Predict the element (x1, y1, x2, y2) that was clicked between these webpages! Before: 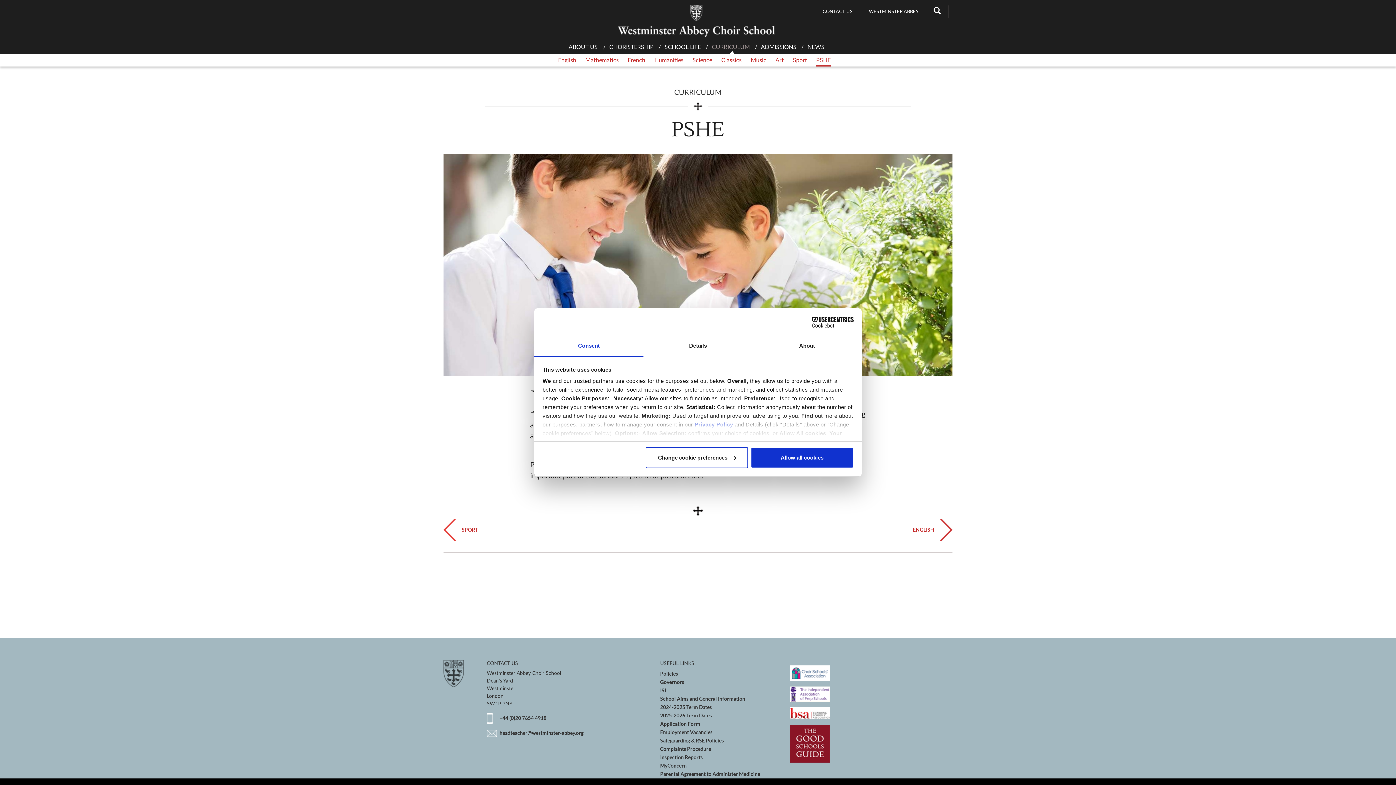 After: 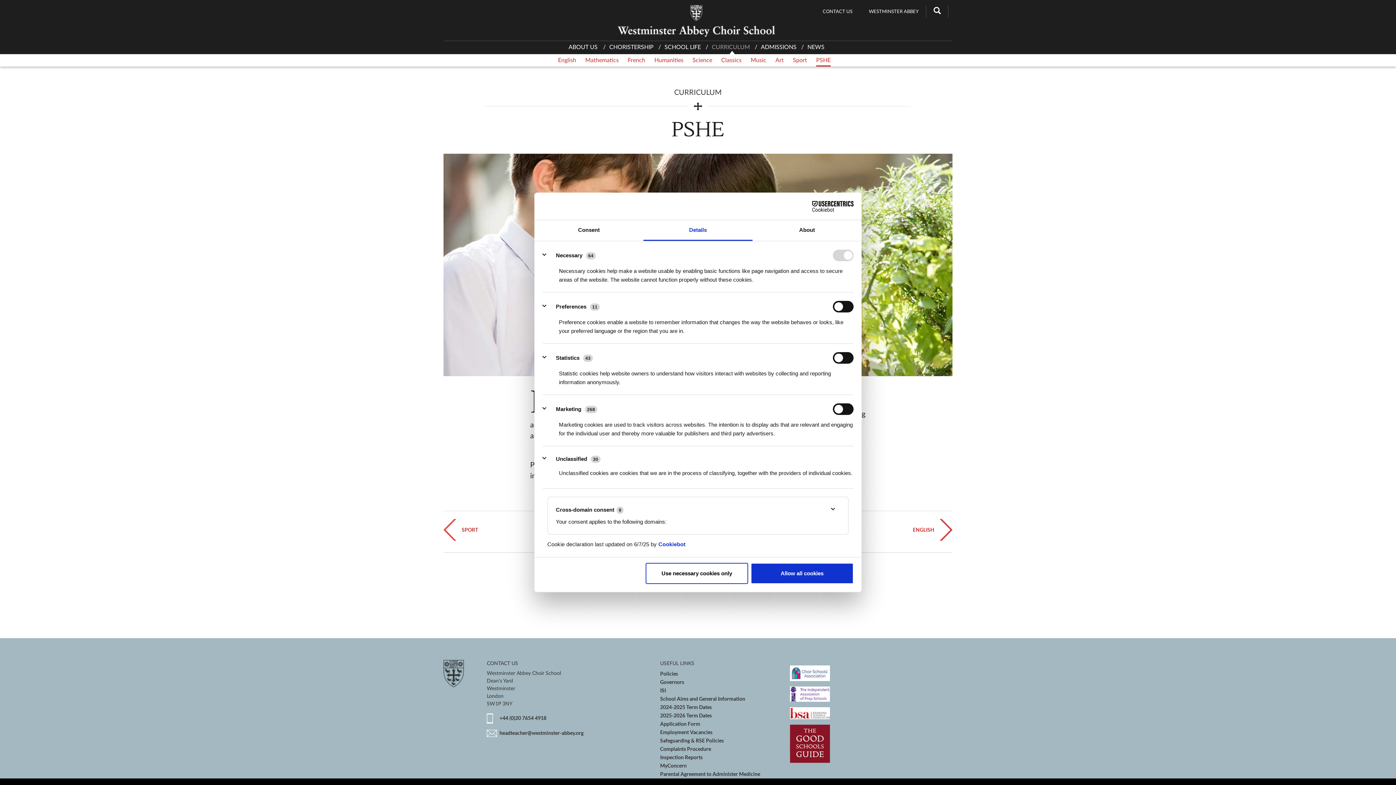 Action: label: Change cookie preferences bbox: (645, 447, 748, 468)